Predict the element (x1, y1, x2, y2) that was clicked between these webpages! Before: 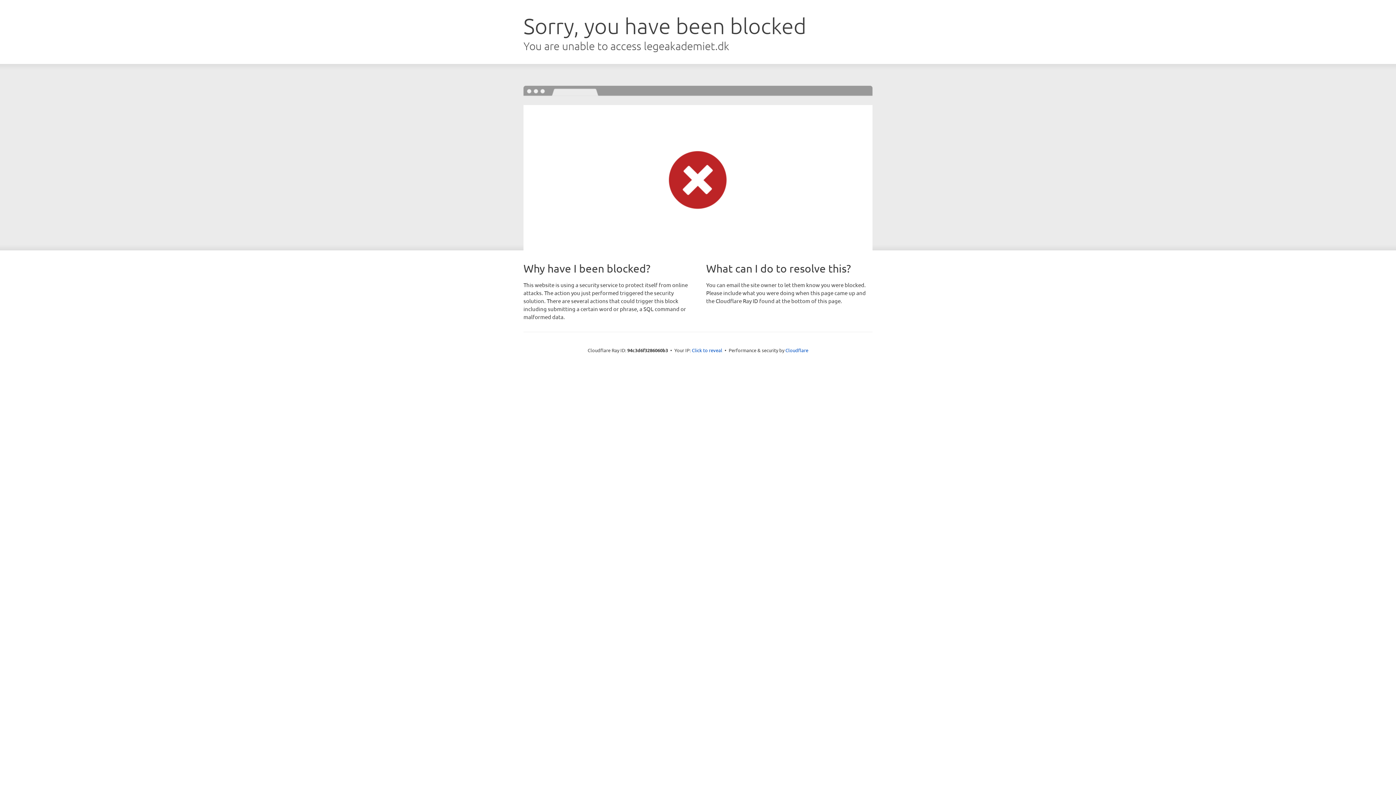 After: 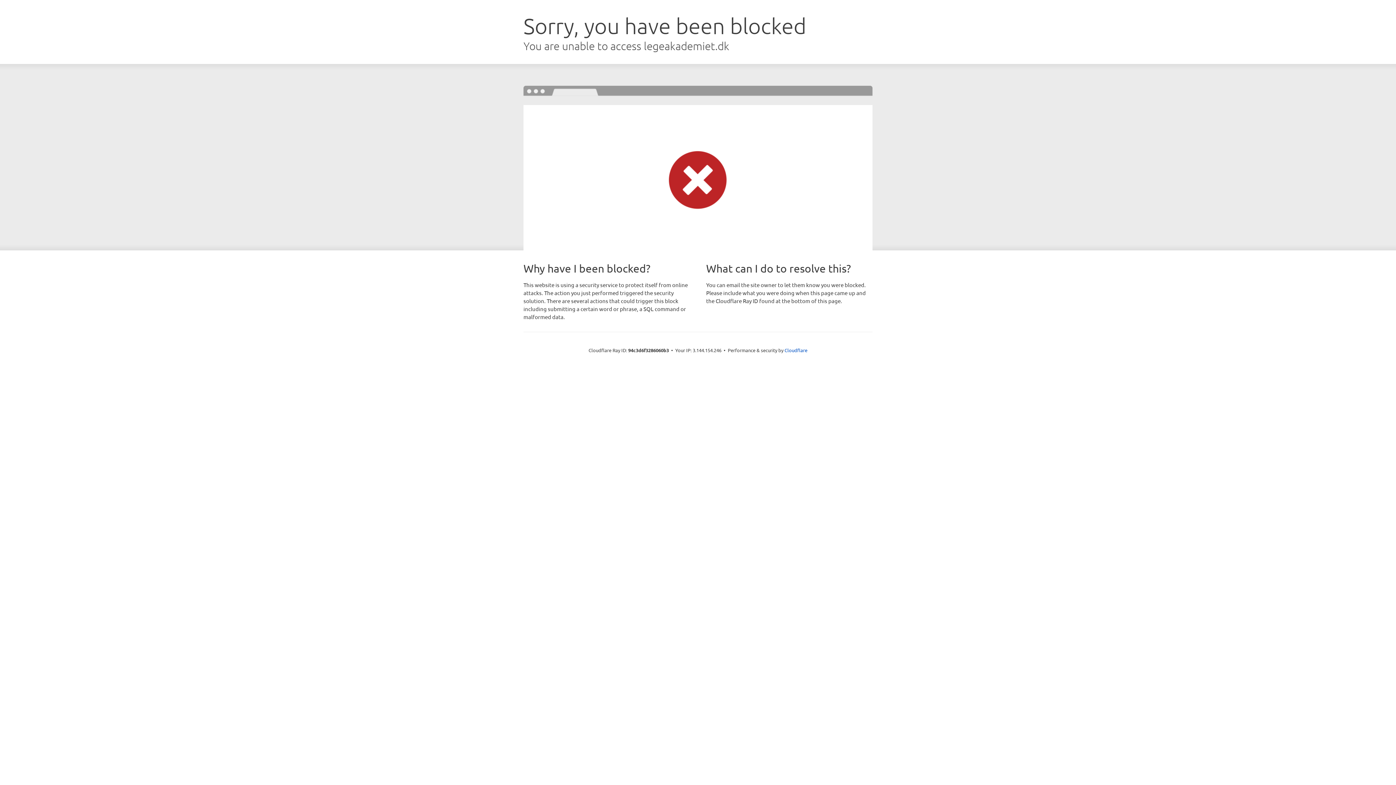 Action: label: Click to reveal bbox: (692, 346, 722, 353)